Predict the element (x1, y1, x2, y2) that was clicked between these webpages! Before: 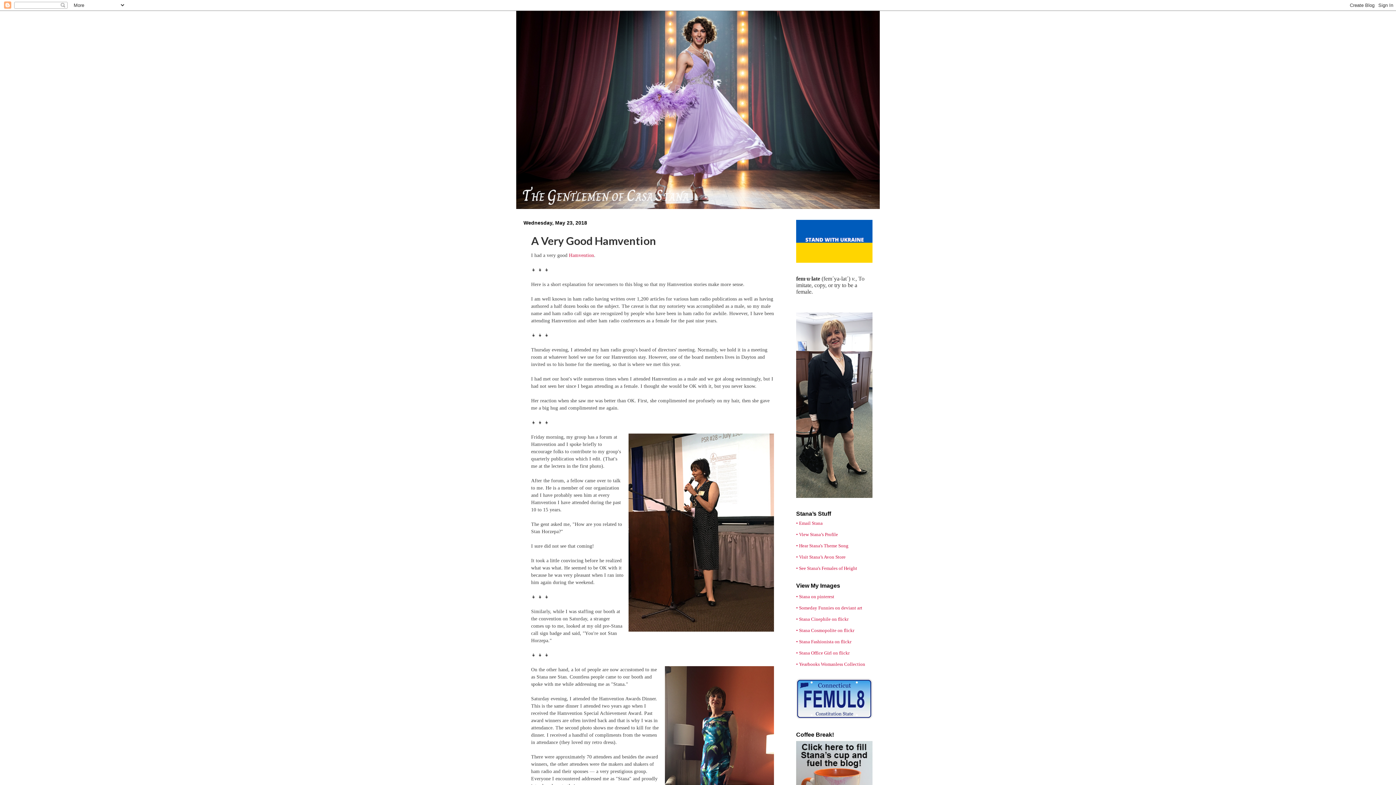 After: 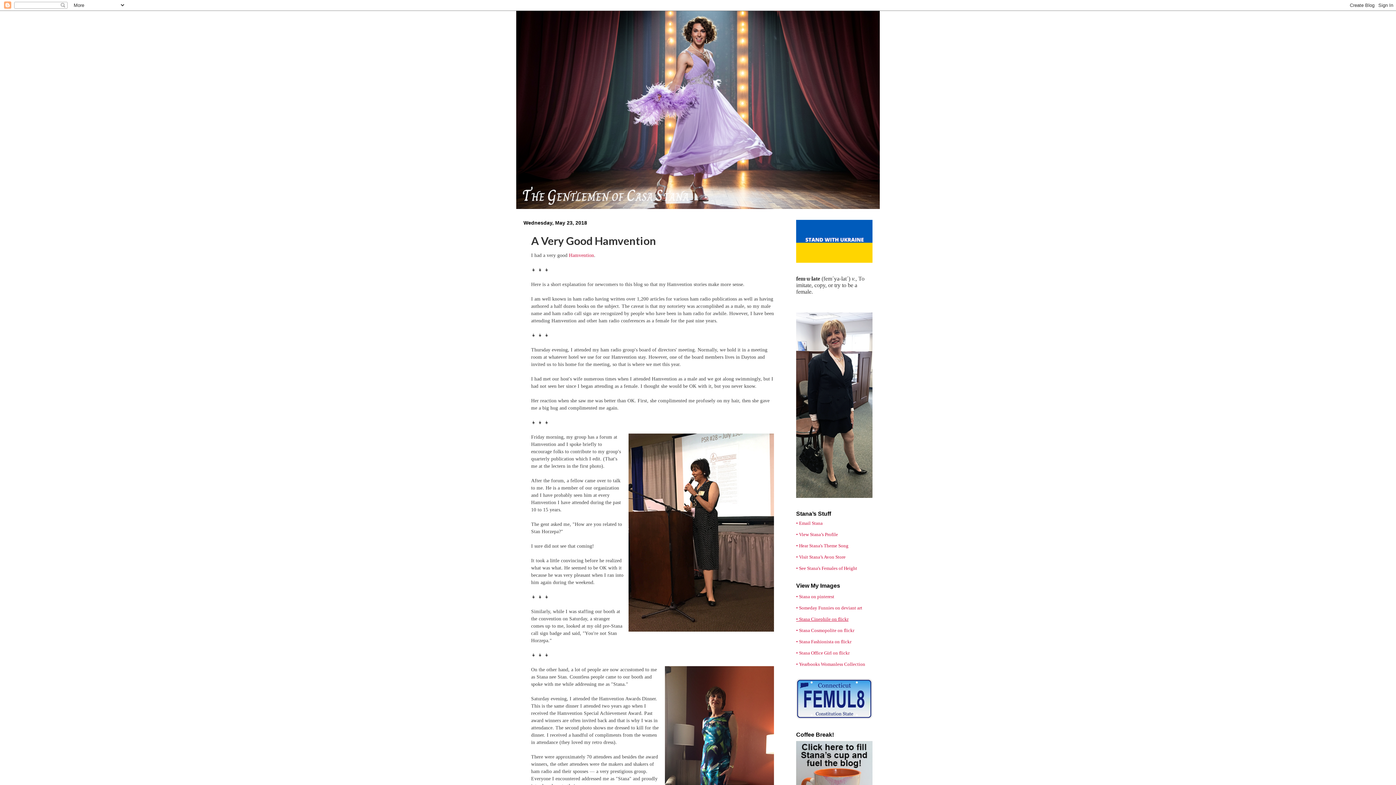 Action: bbox: (796, 617, 848, 622) label: • Stana Cinephile on flickr